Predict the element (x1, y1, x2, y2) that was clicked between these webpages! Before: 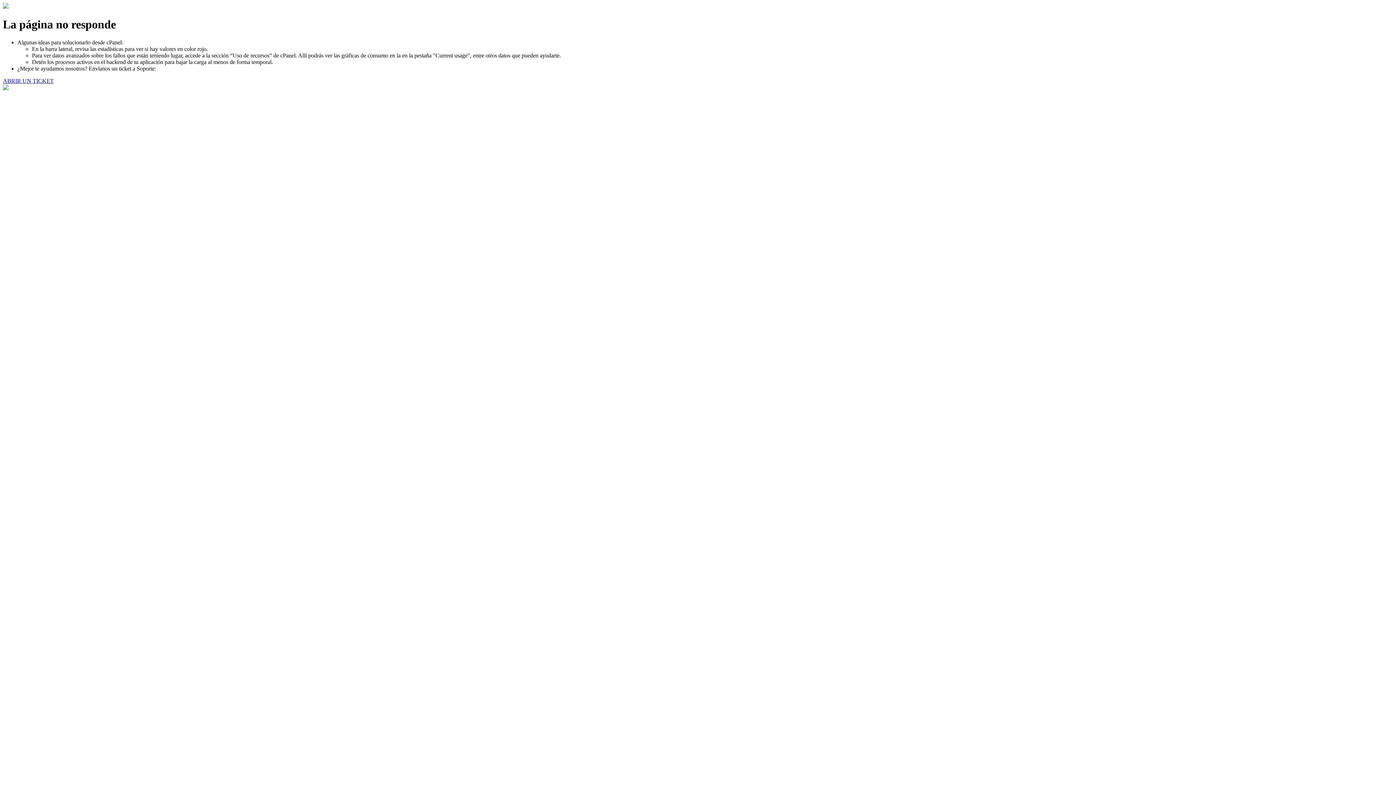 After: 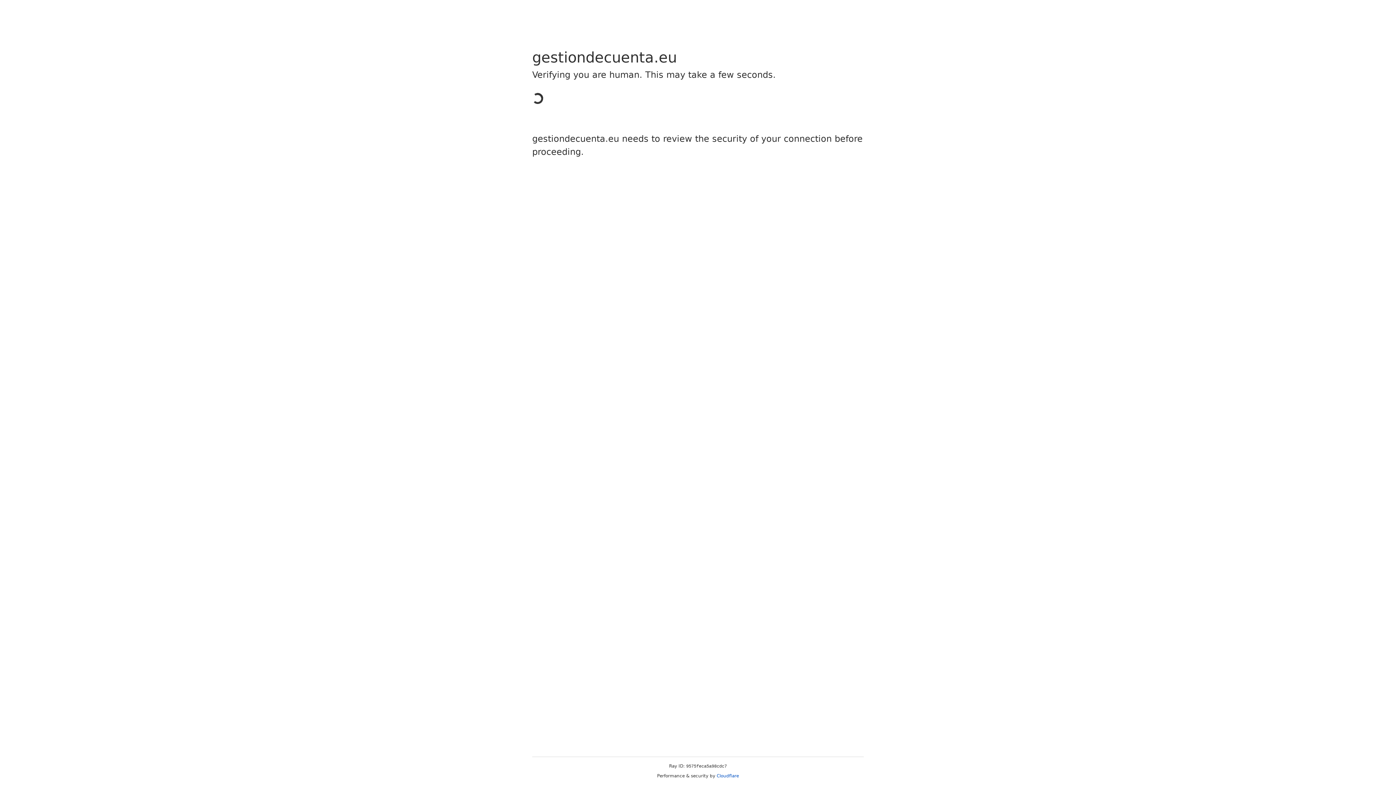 Action: label: ABRIR UN TICKET bbox: (2, 77, 53, 83)